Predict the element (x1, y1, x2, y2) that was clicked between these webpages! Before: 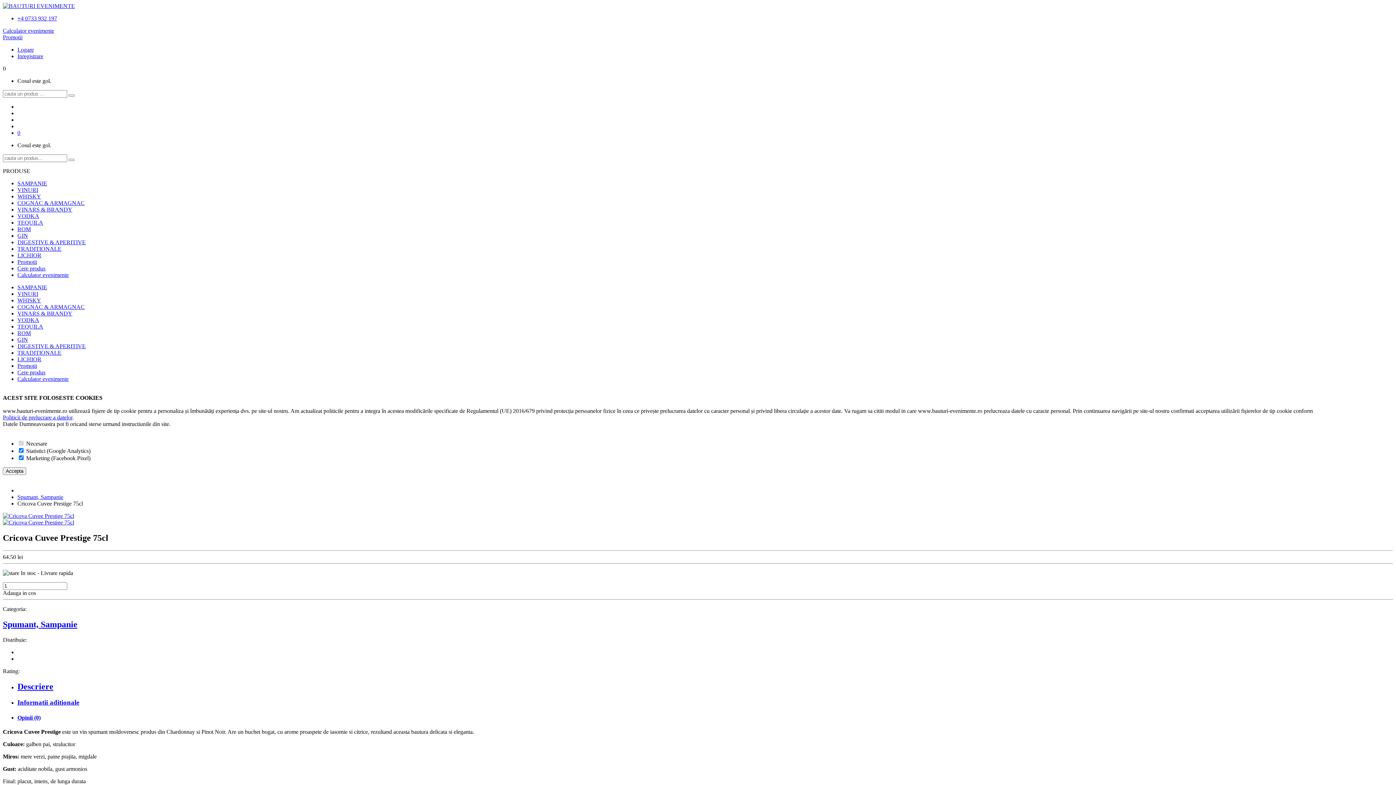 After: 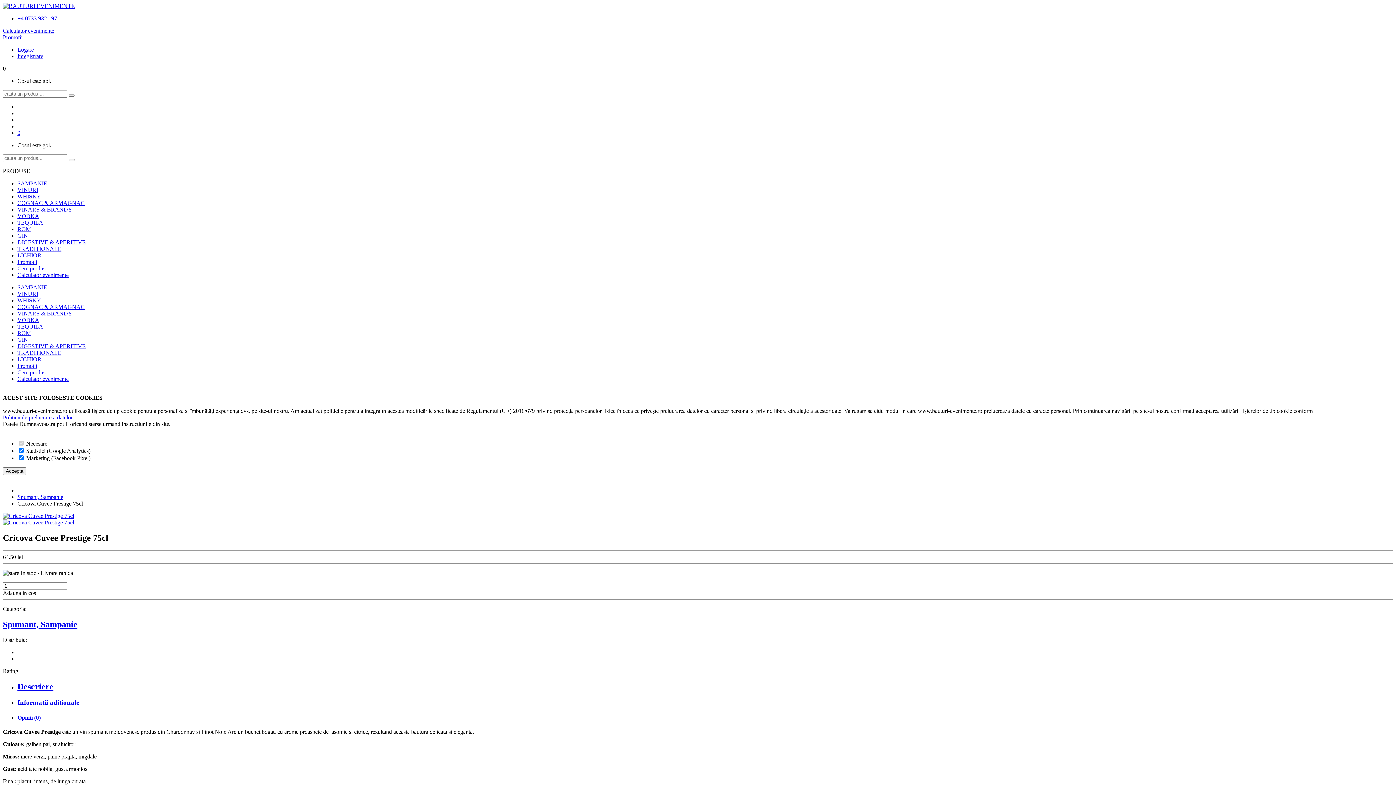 Action: bbox: (17, 272, 68, 278) label: Calculator evenimente